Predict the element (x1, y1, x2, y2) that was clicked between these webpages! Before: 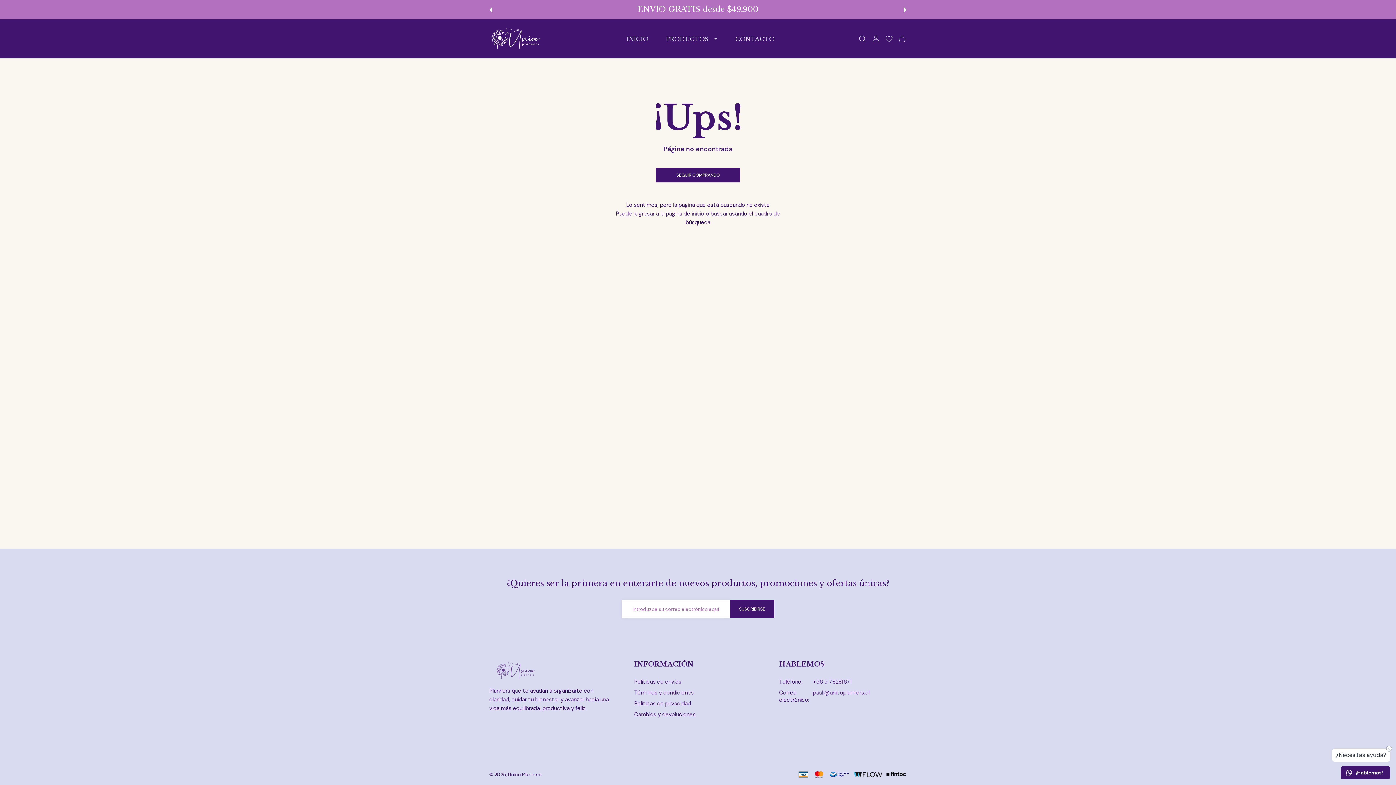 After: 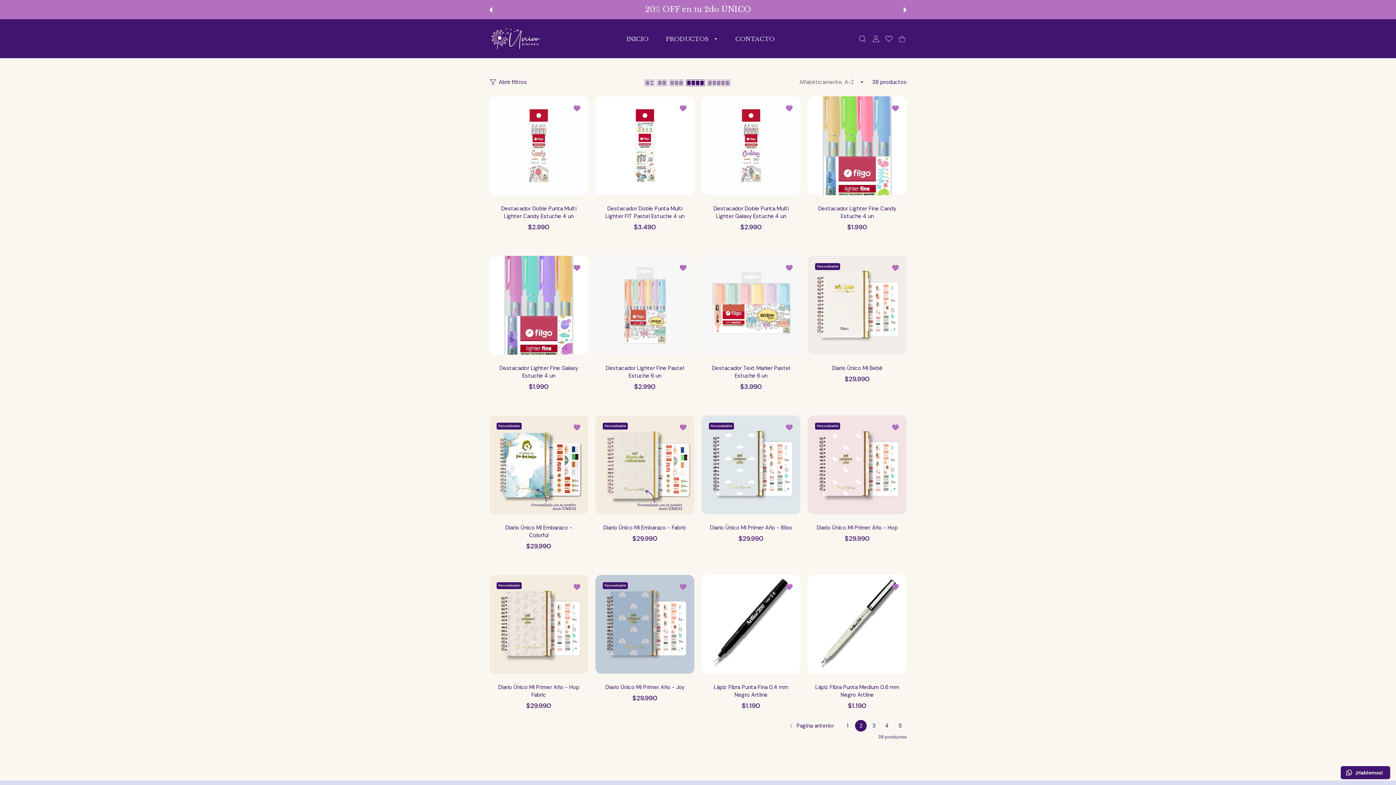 Action: label: SEGUIR COMPRANDO bbox: (656, 168, 740, 182)